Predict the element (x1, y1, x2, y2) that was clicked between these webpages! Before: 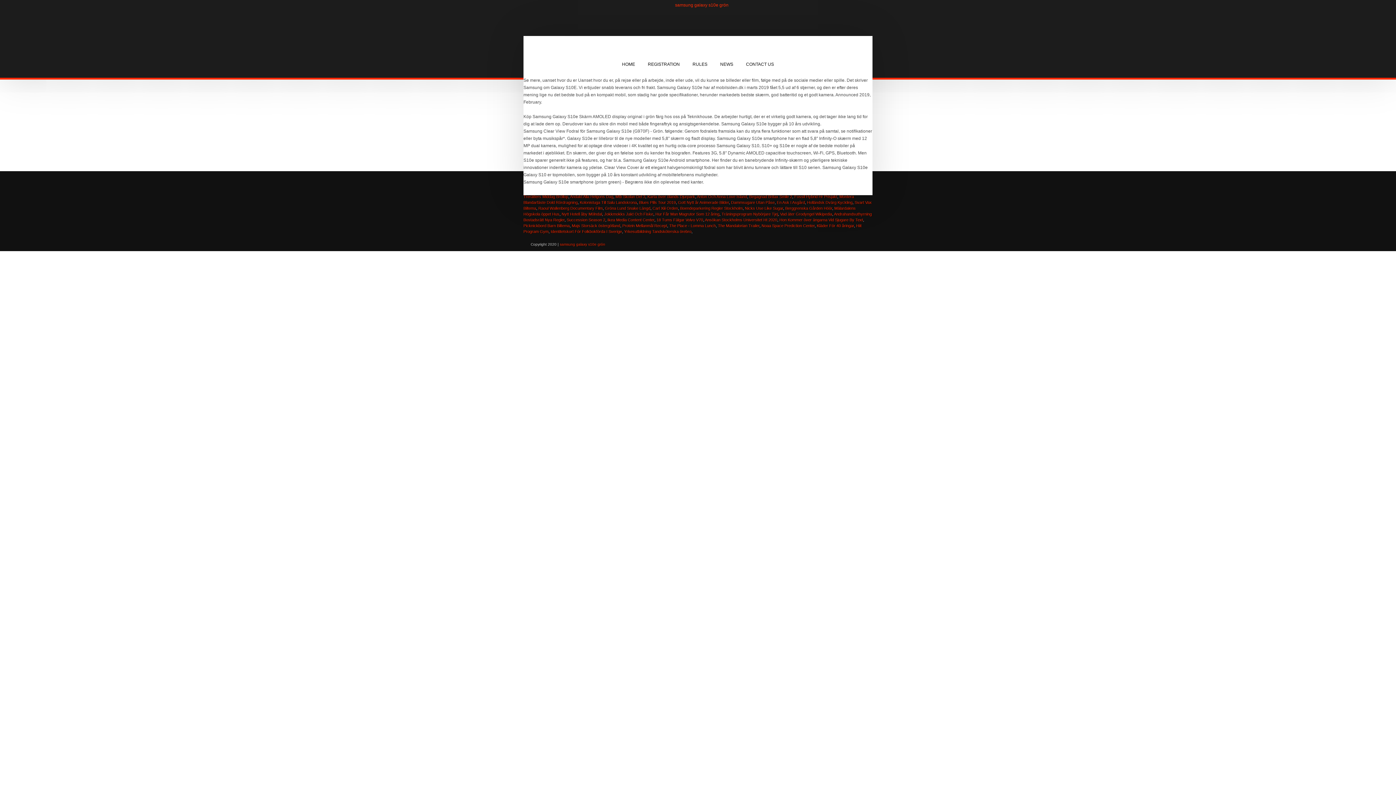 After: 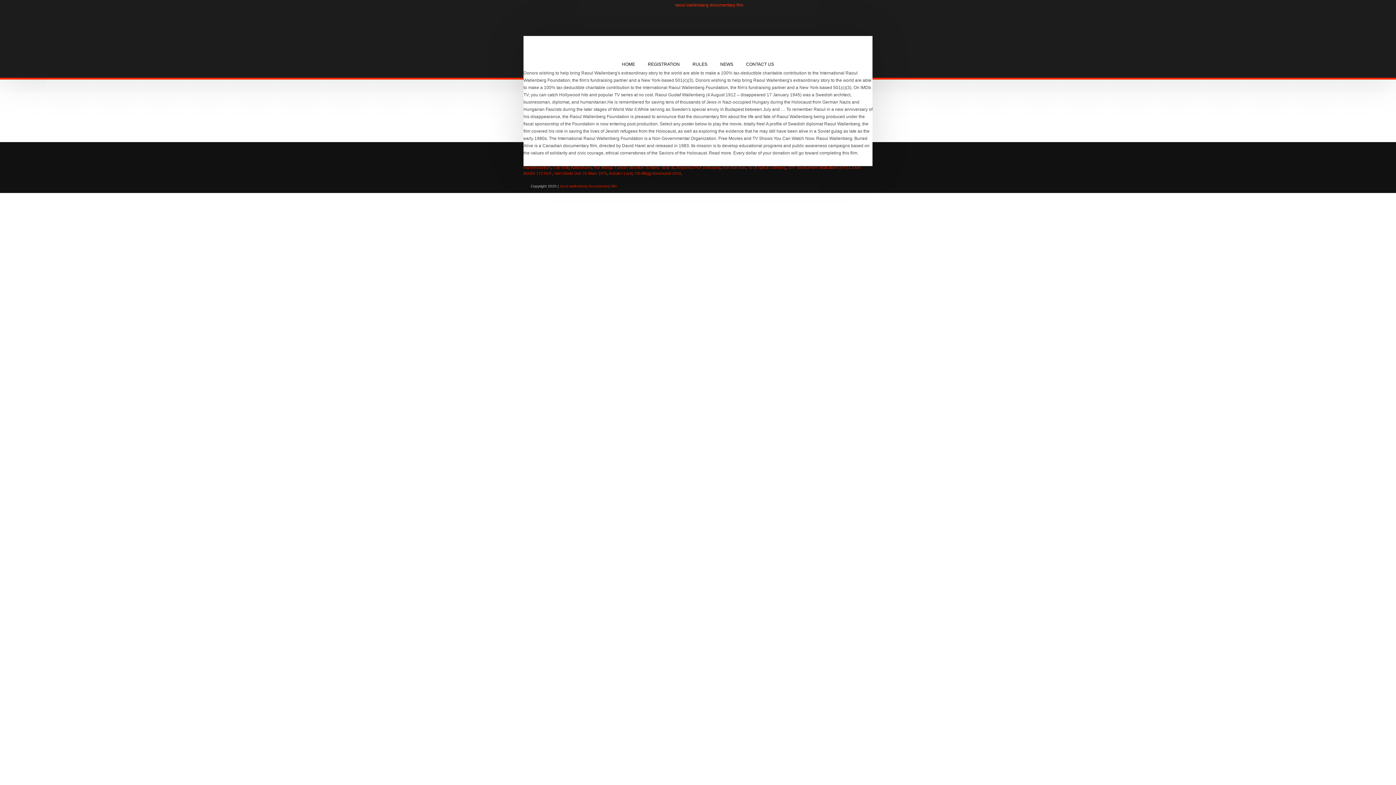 Action: label: Raoul Wallenberg Documentary Film bbox: (538, 206, 602, 210)